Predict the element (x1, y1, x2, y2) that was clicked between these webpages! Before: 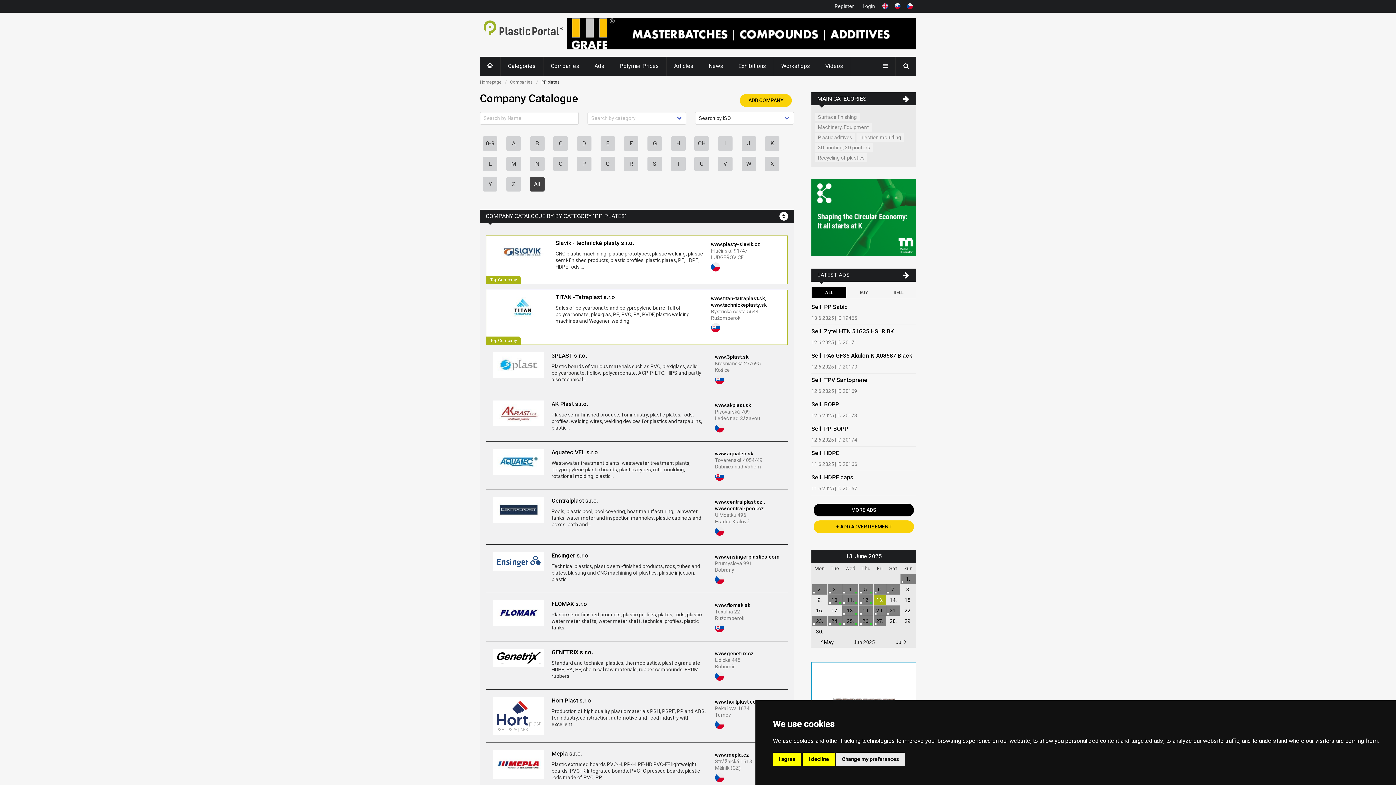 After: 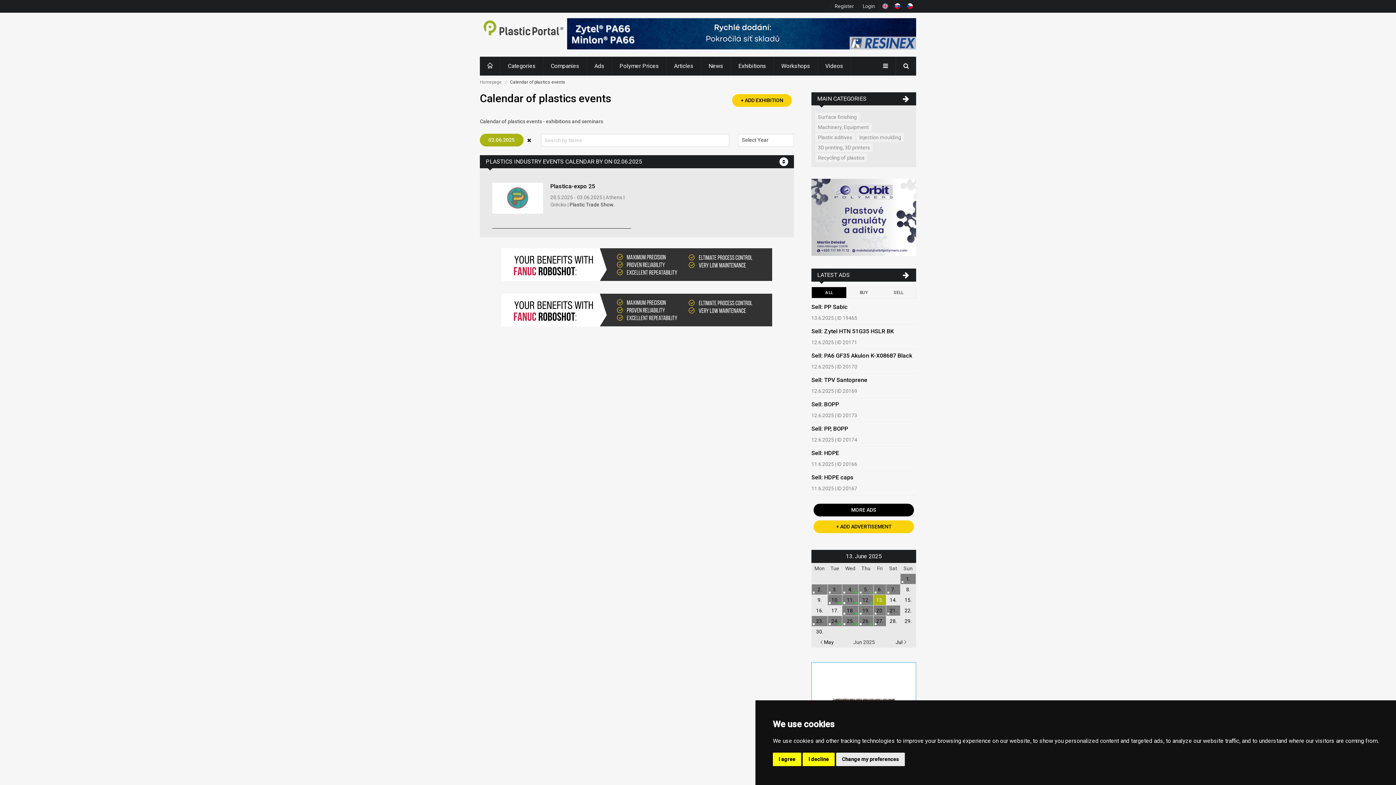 Action: label: 2. bbox: (817, 586, 821, 592)